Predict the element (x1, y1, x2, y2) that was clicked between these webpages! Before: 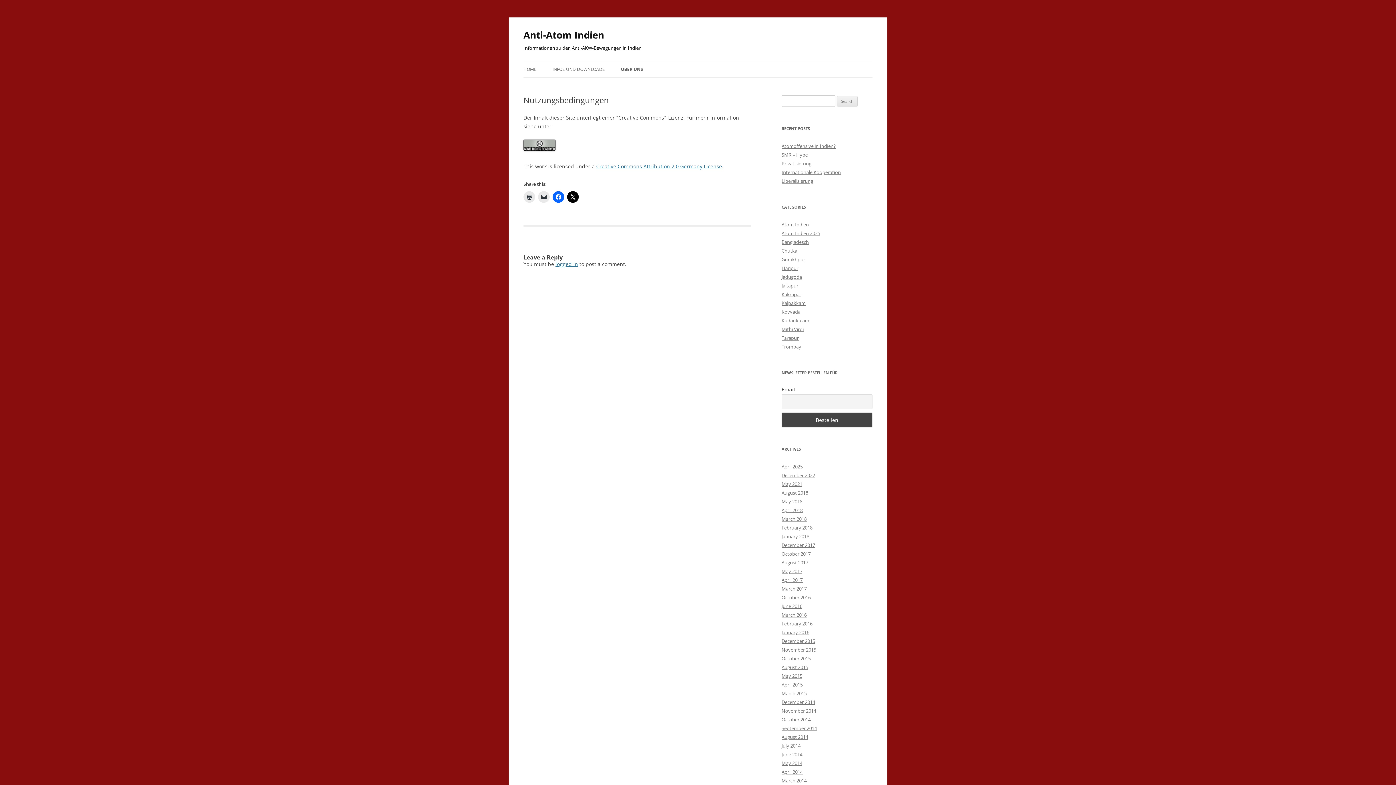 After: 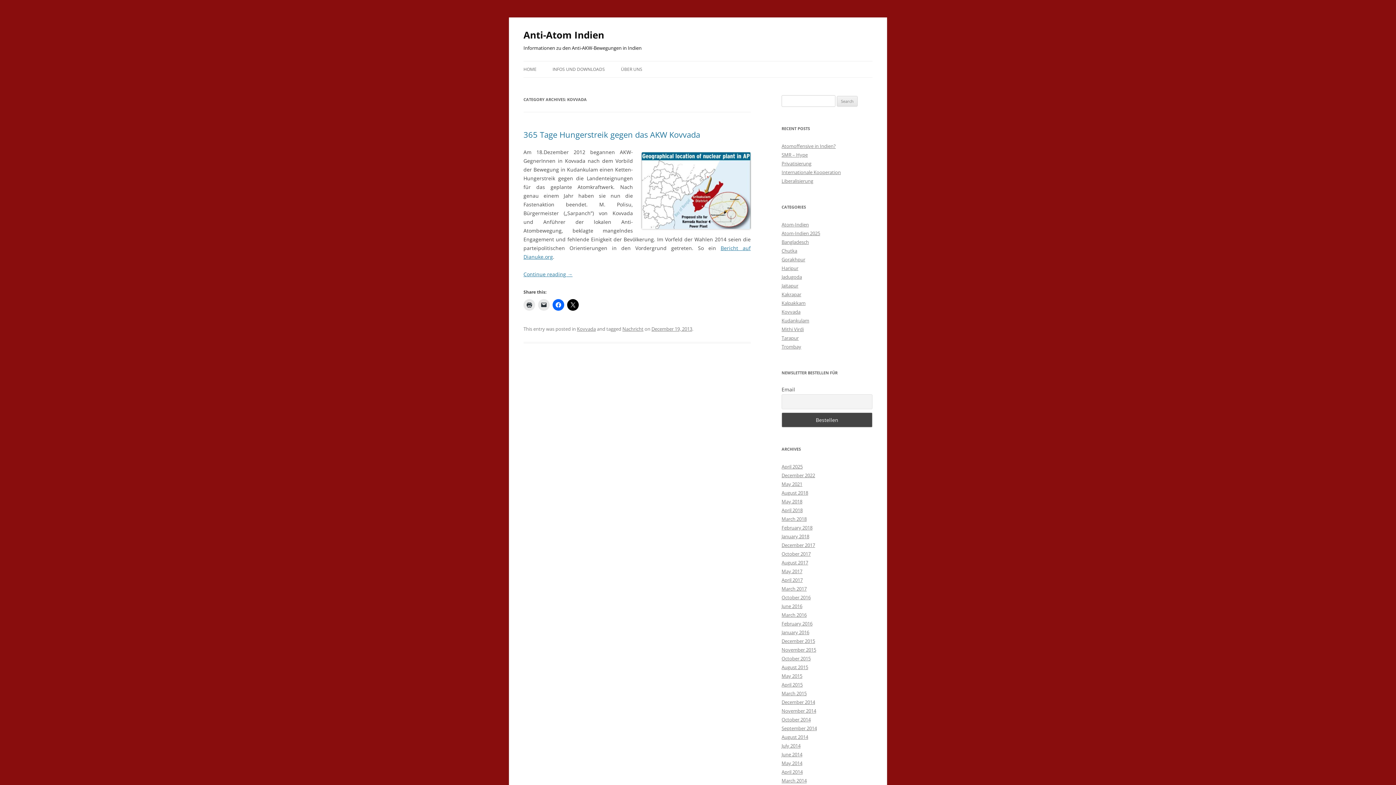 Action: bbox: (781, 308, 800, 315) label: Kovvada